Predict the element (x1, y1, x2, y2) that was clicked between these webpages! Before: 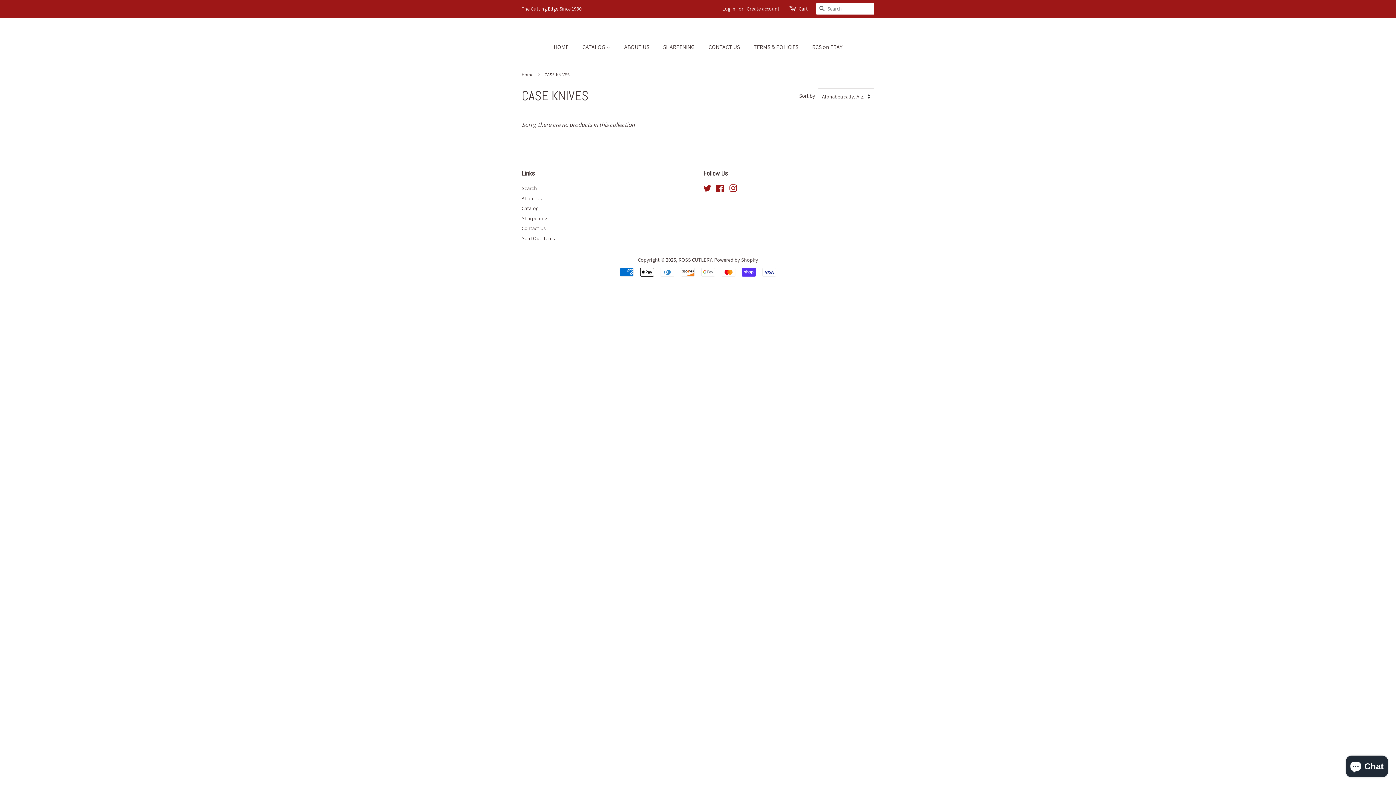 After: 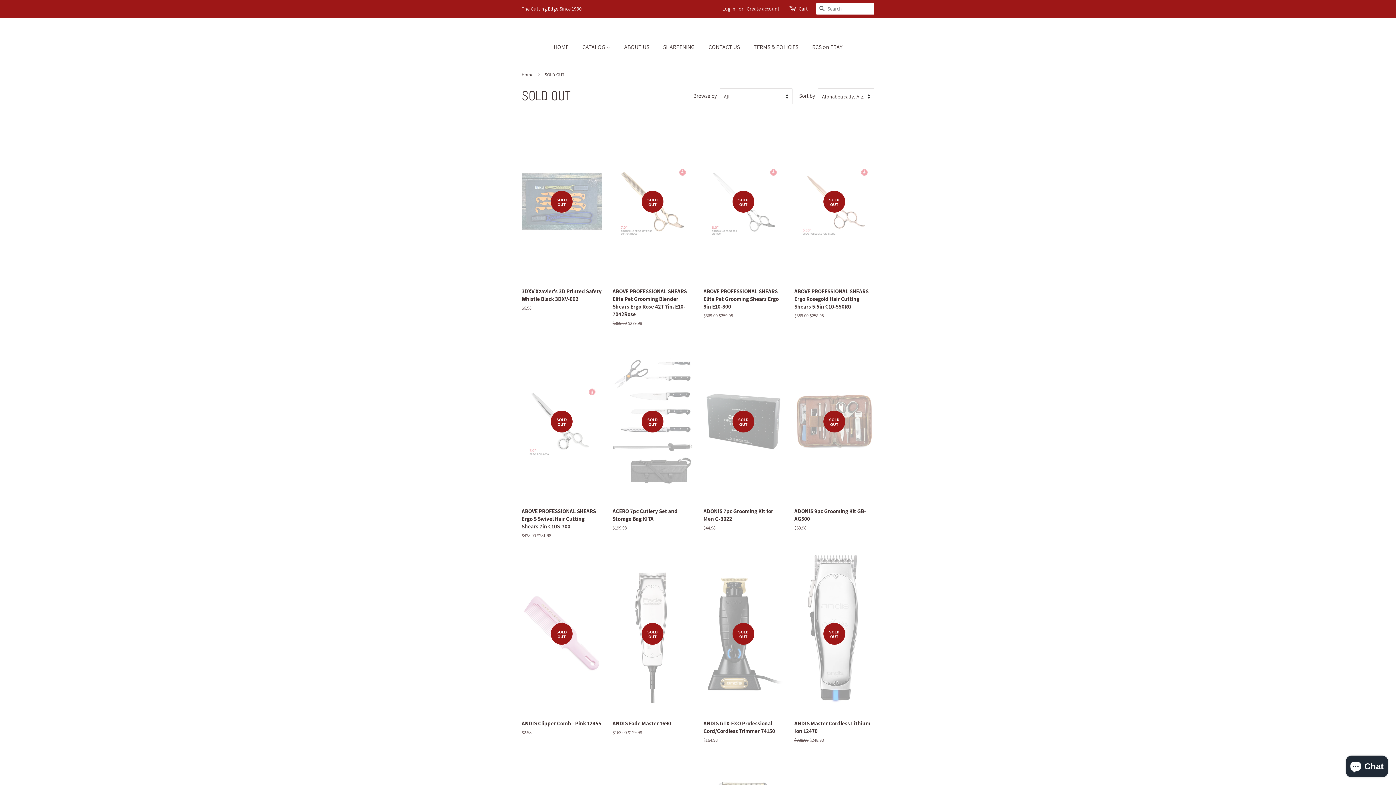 Action: bbox: (521, 234, 554, 241) label: Sold Out Items